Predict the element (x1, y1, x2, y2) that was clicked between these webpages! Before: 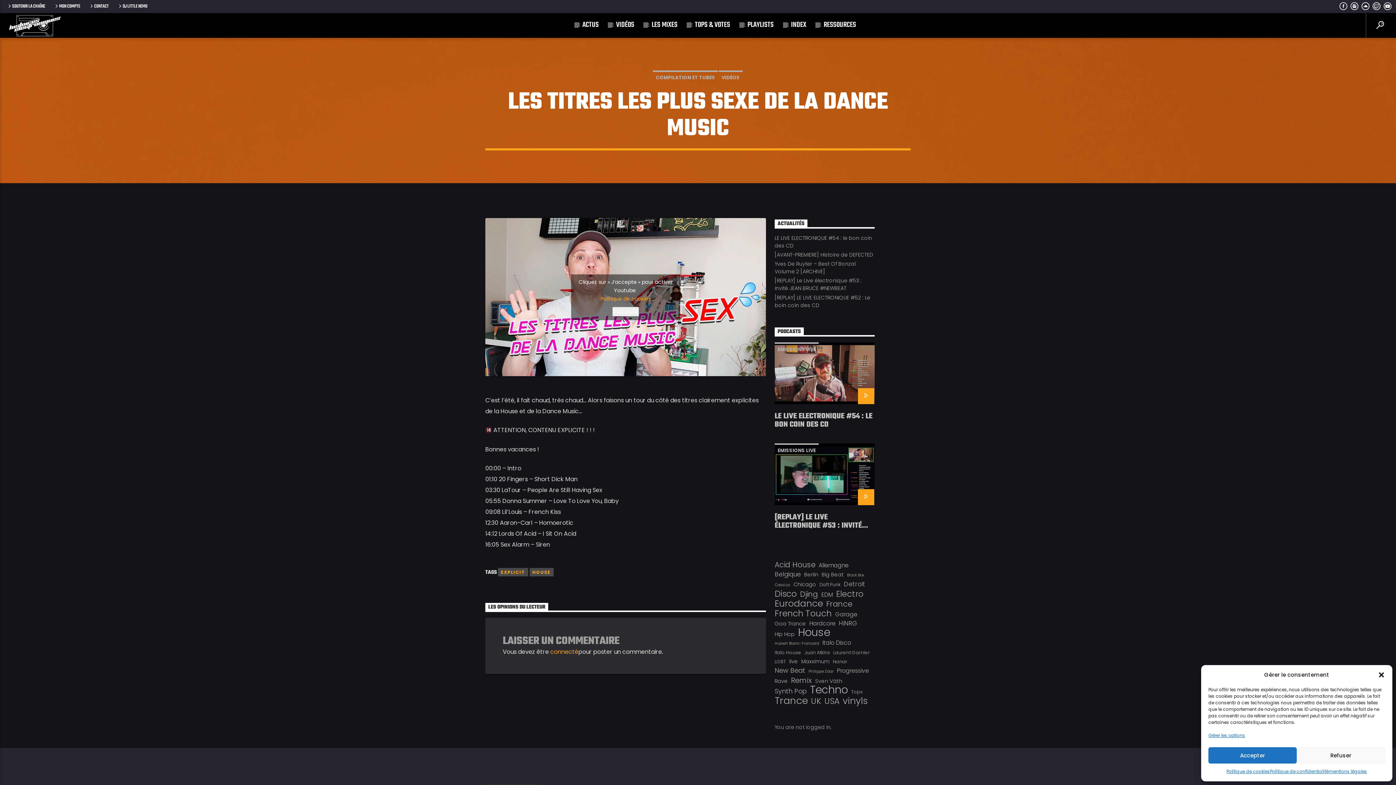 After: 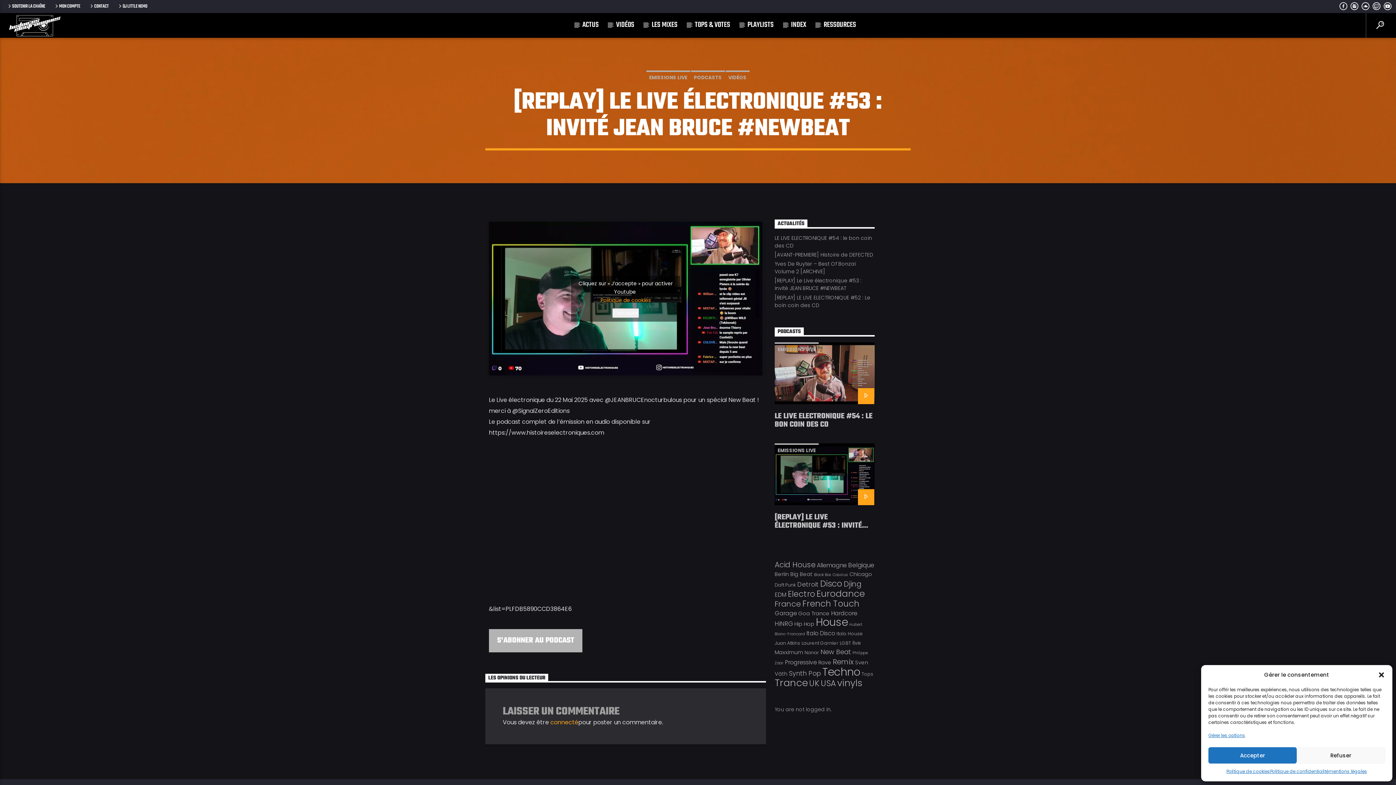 Action: label: [REPLAY] LE LIVE ÉLECTRONIQUE #53 : INVITÉ JEAN BRUCE #NEWBEAT bbox: (774, 513, 874, 529)